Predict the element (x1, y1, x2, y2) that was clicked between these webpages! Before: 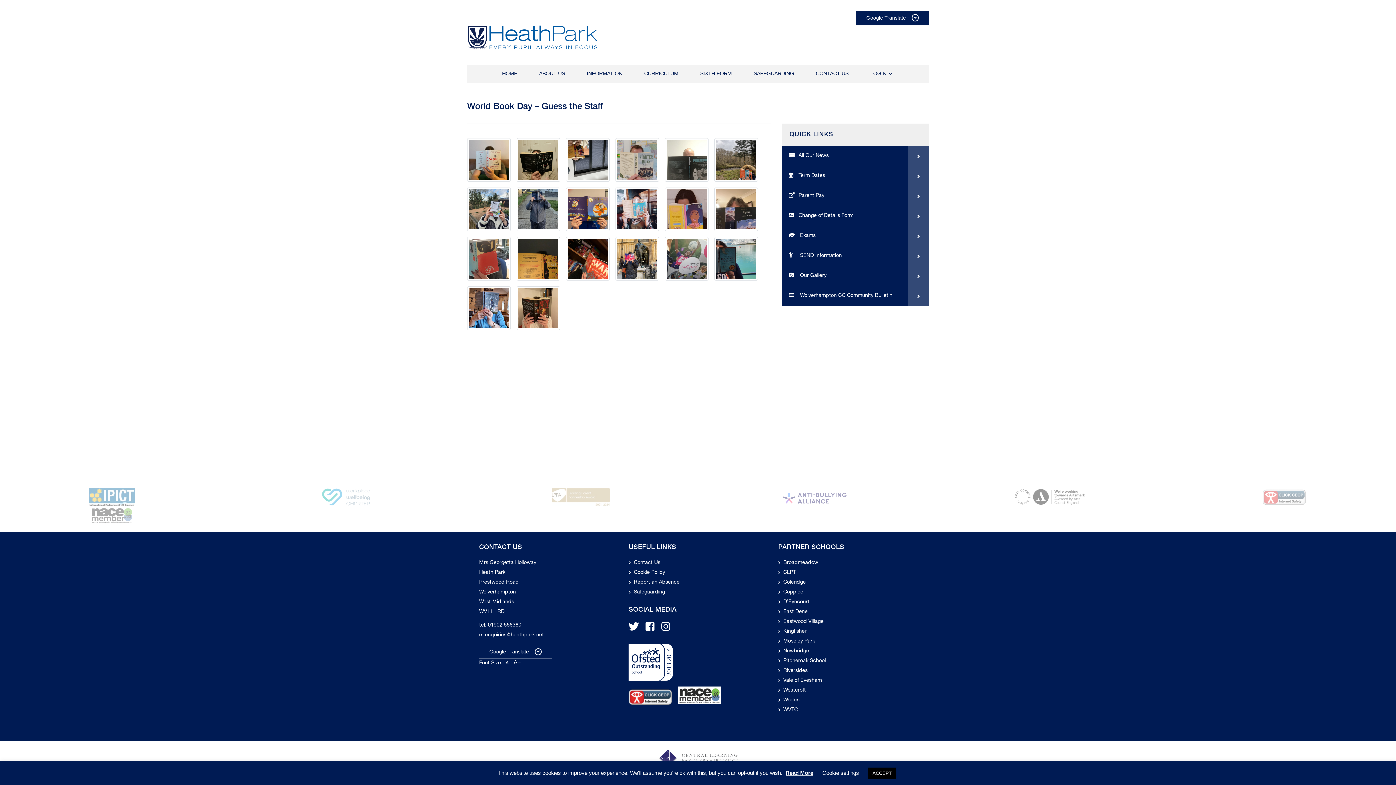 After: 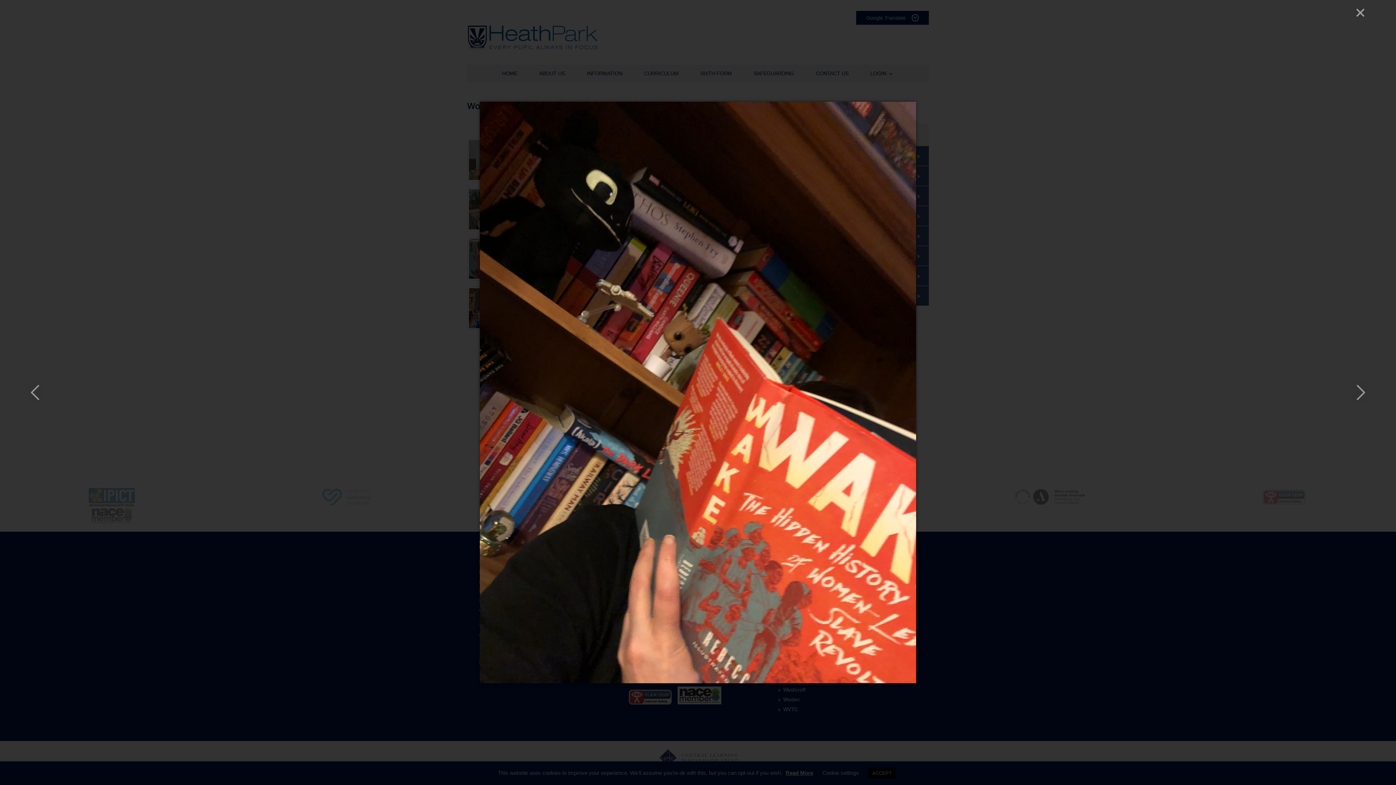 Action: bbox: (568, 255, 608, 261)